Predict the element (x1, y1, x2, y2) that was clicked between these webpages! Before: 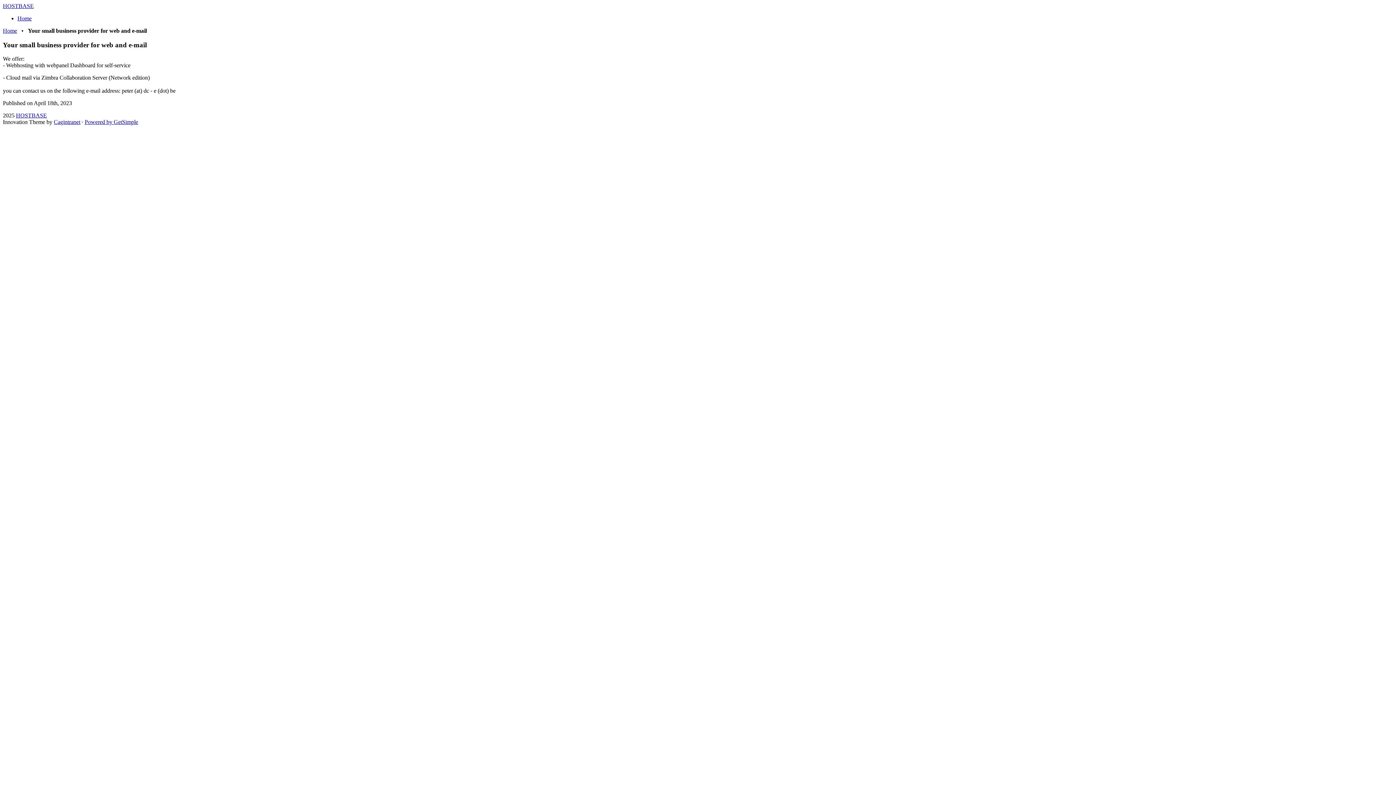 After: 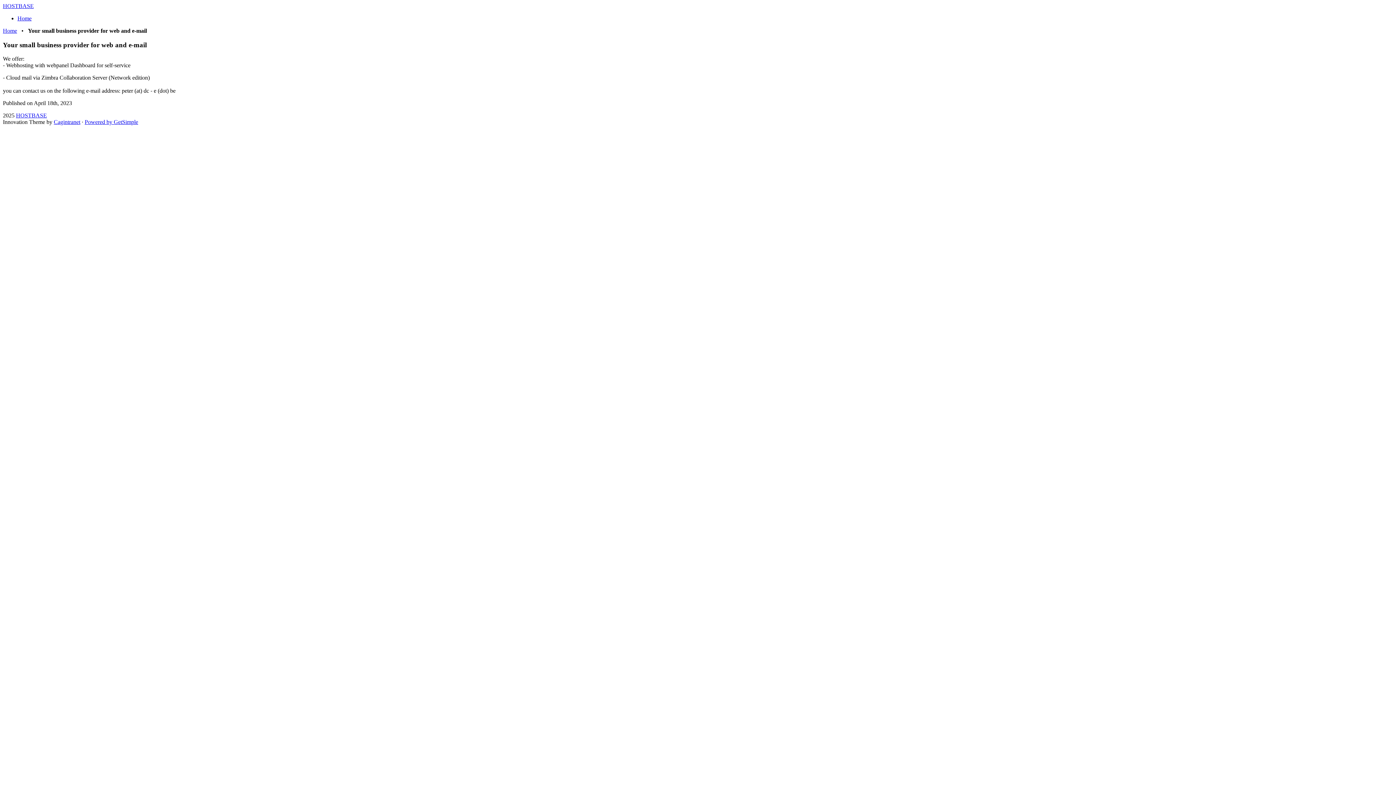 Action: bbox: (84, 119, 138, 125) label: Powered by GetSimple